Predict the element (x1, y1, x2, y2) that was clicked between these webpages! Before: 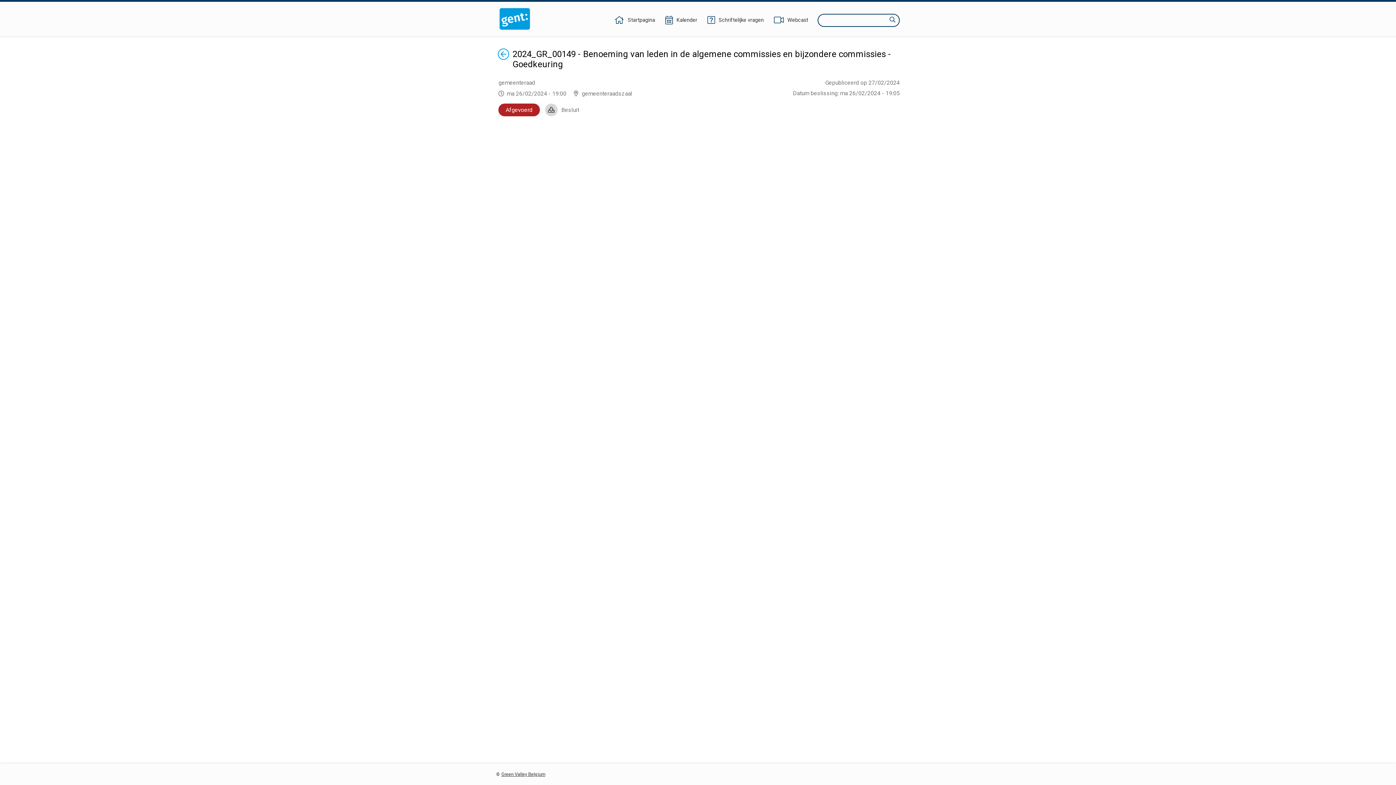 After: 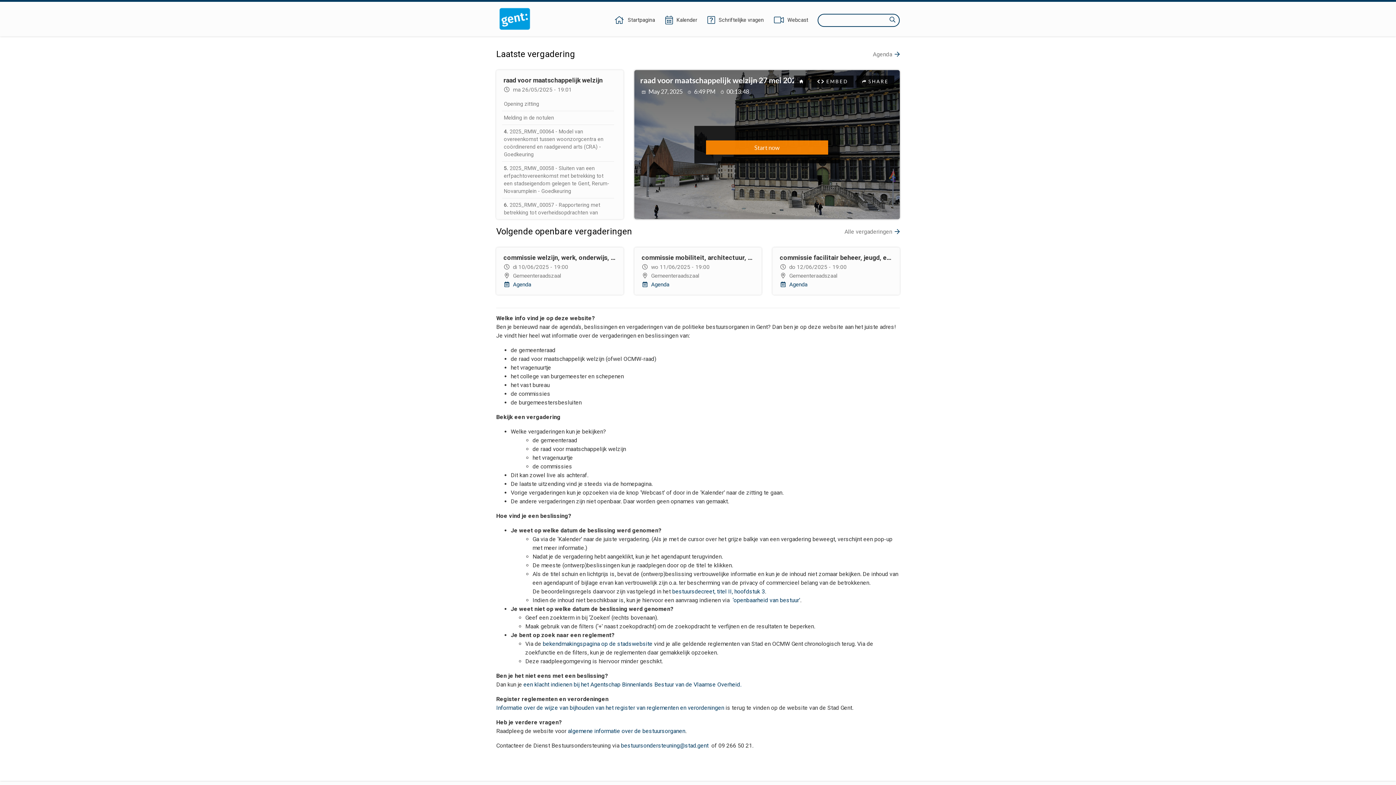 Action: bbox: (613, 16, 656, 24) label: Startpagina